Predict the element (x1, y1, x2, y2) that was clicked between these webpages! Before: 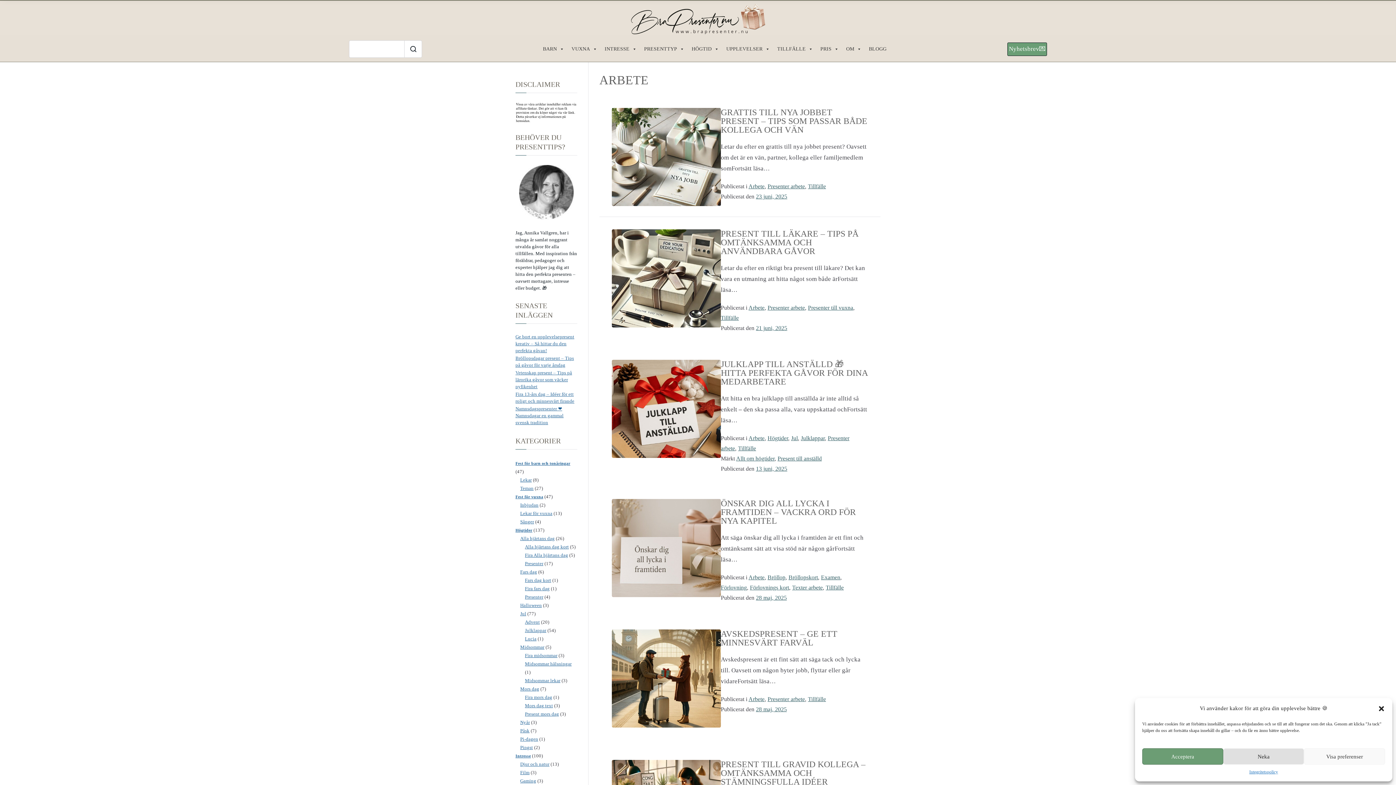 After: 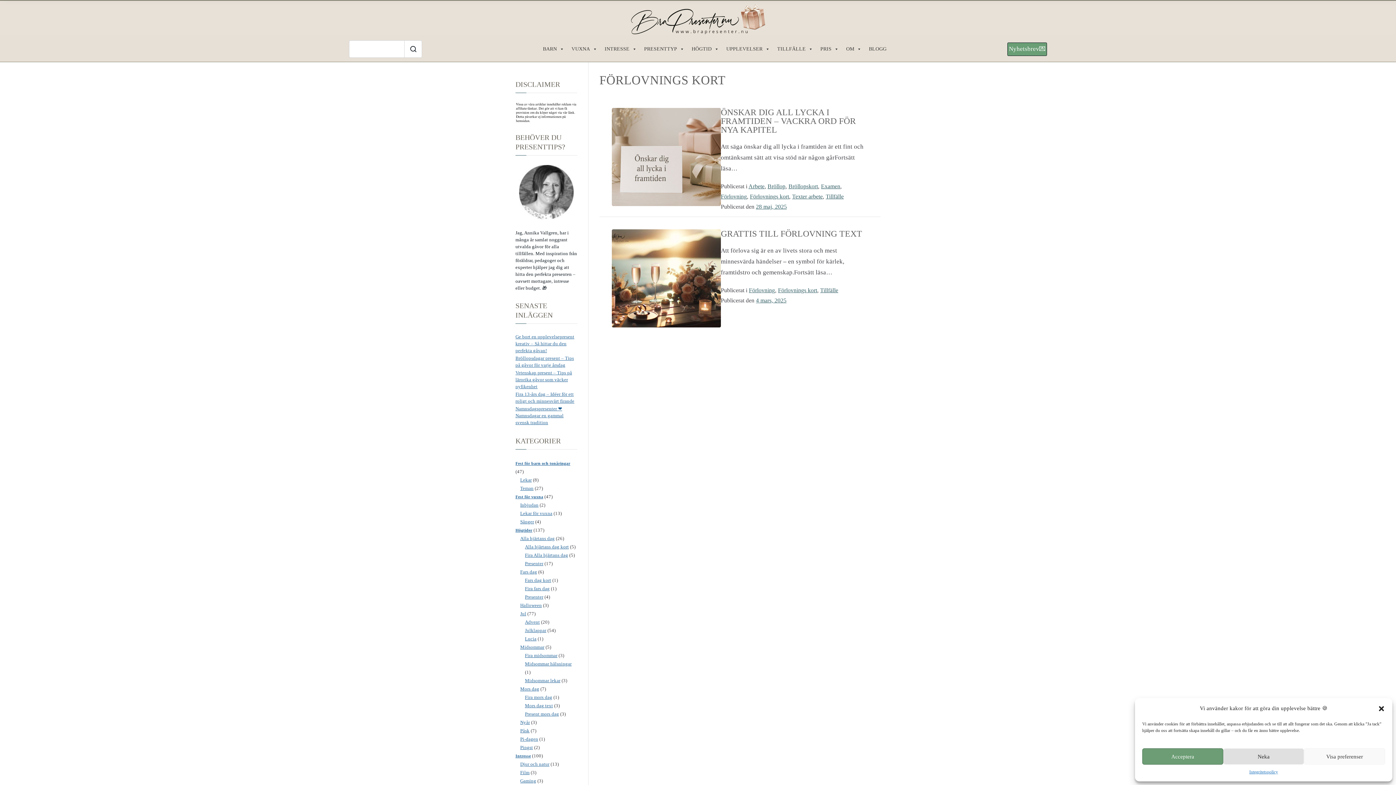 Action: label: Förlovnings kort bbox: (750, 584, 789, 590)